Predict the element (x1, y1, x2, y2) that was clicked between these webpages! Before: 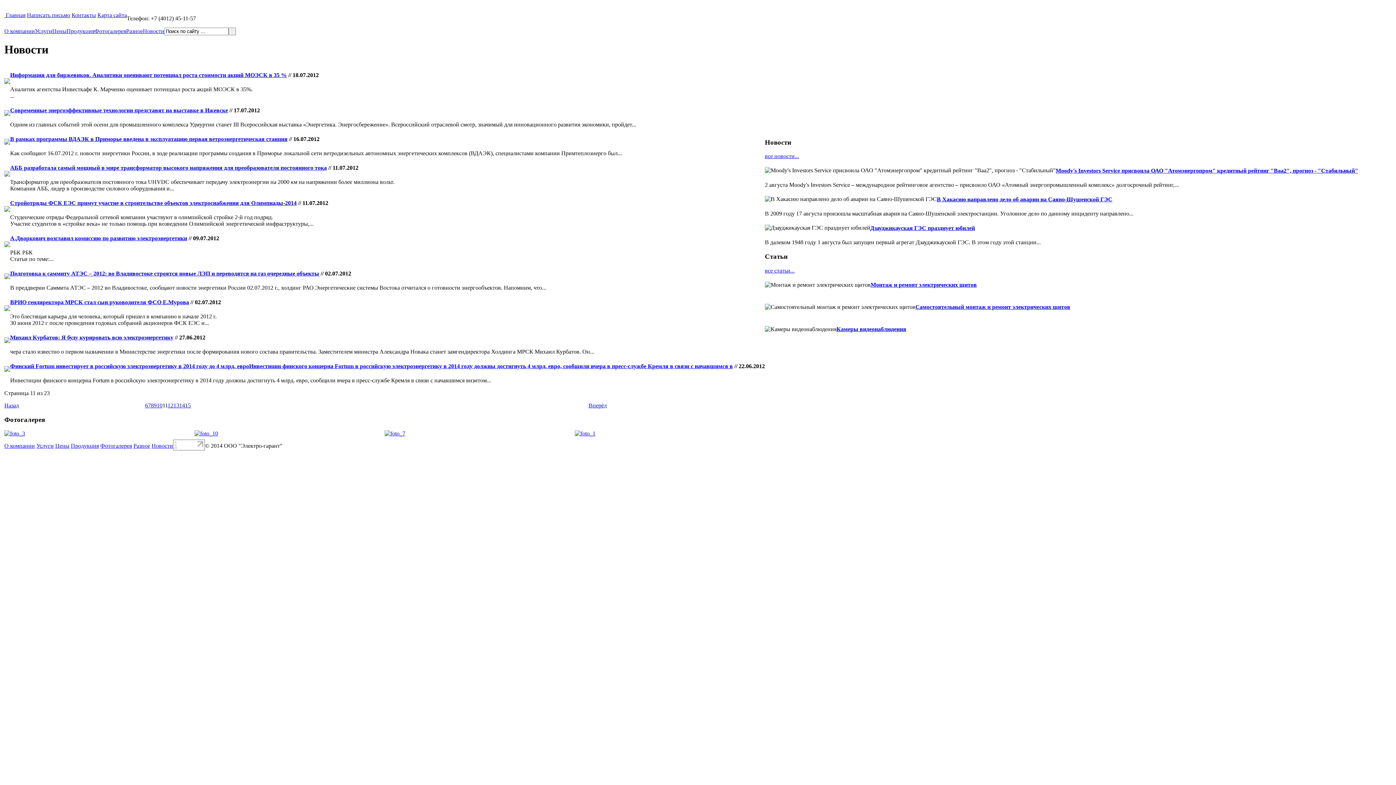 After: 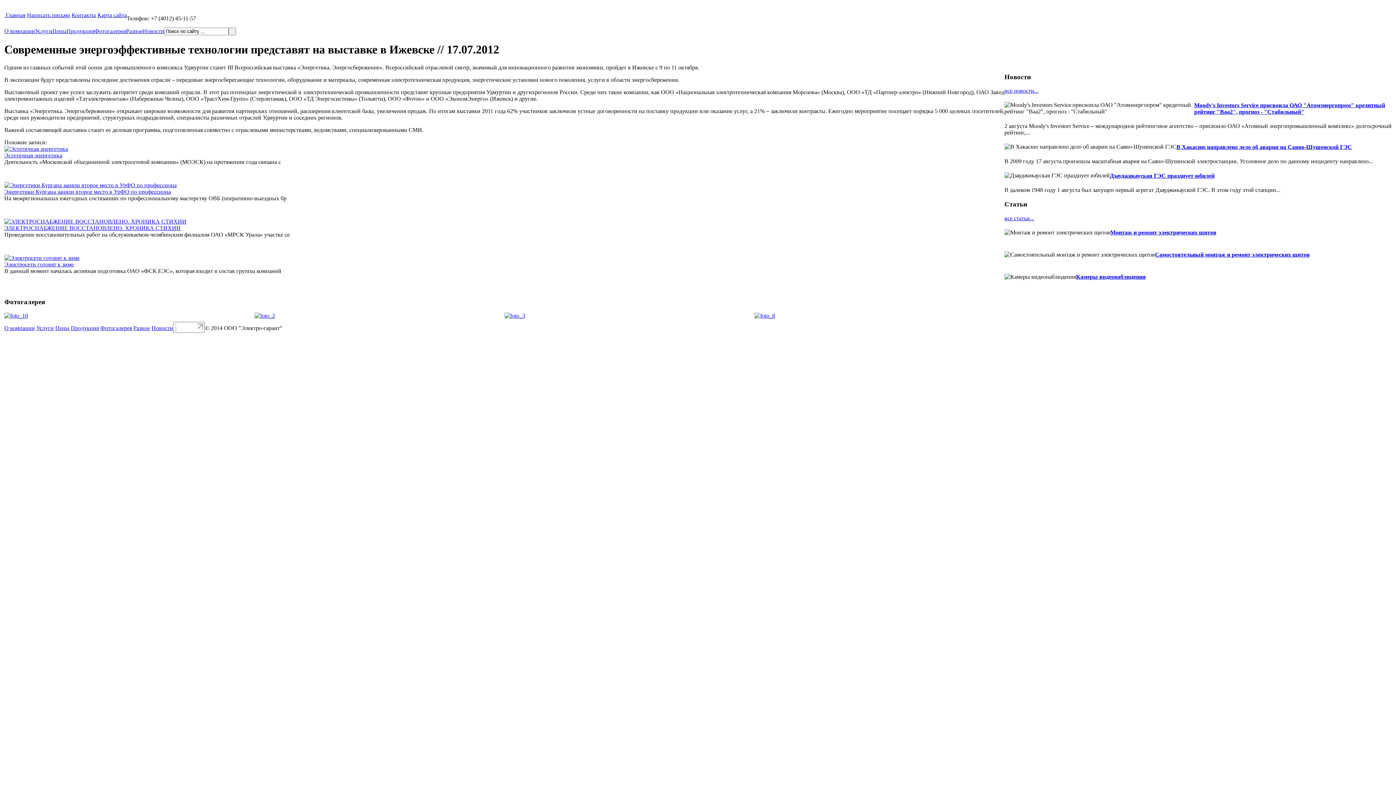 Action: bbox: (10, 107, 228, 113) label: Современные энергоэффективные технологии представят на выставке в Ижевске